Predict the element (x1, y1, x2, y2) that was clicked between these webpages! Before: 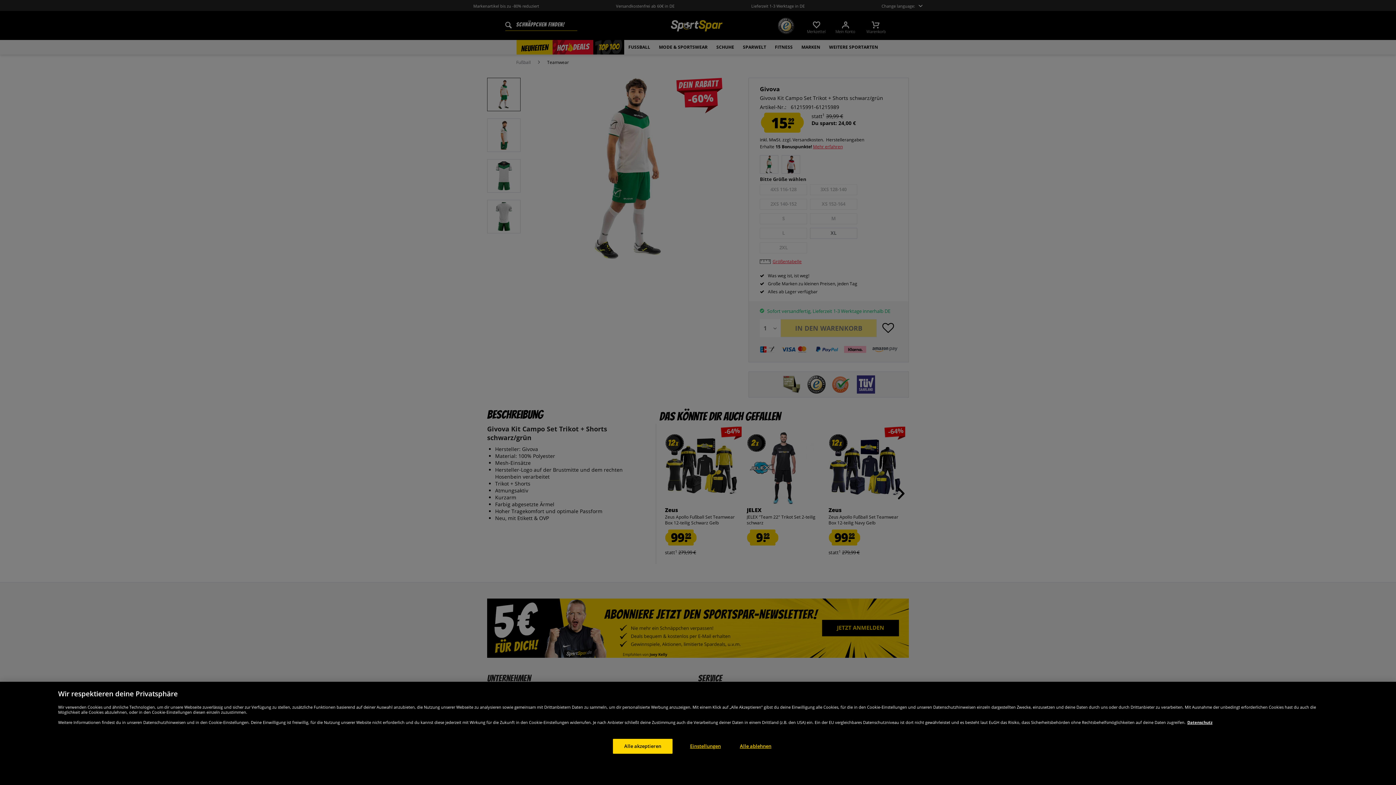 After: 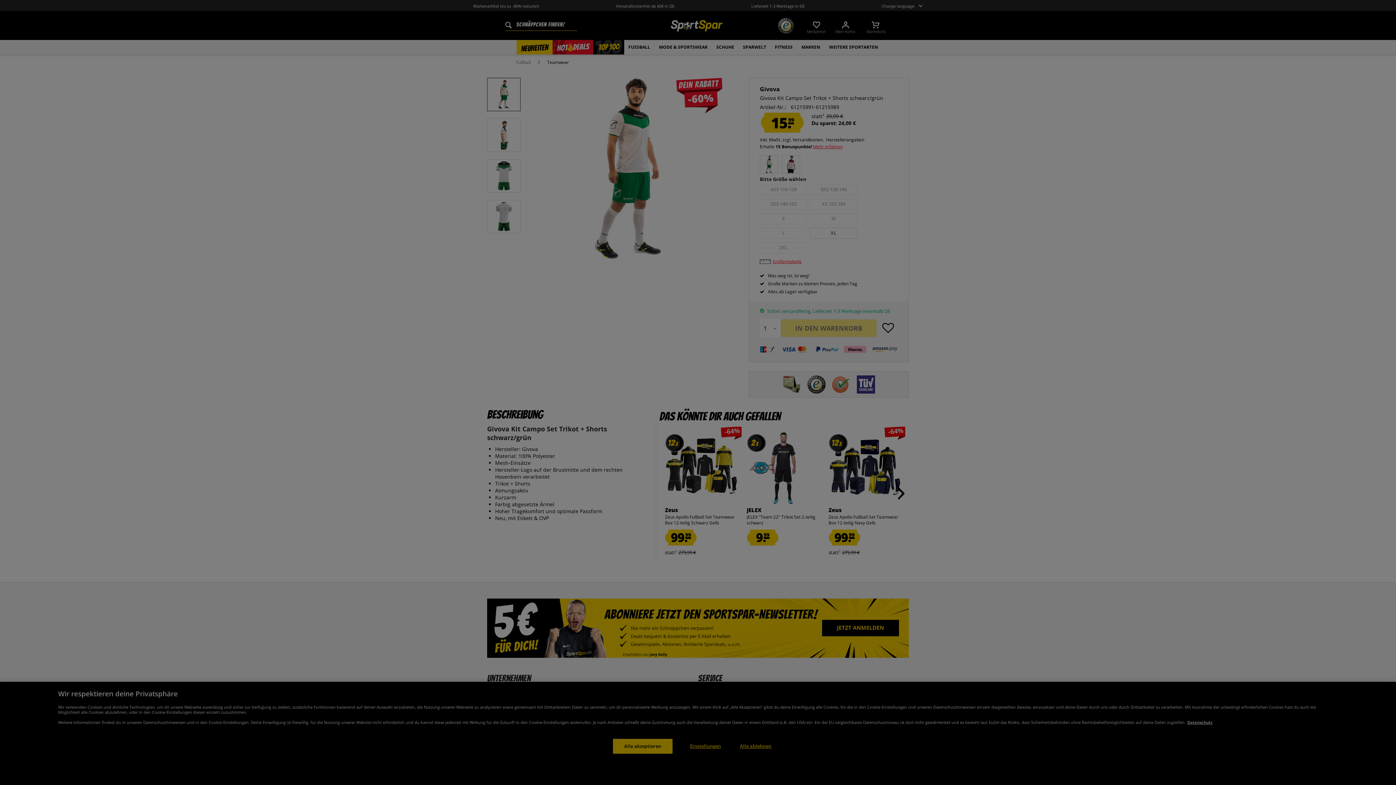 Action: label: Einstellungen bbox: (682, 774, 728, 789)